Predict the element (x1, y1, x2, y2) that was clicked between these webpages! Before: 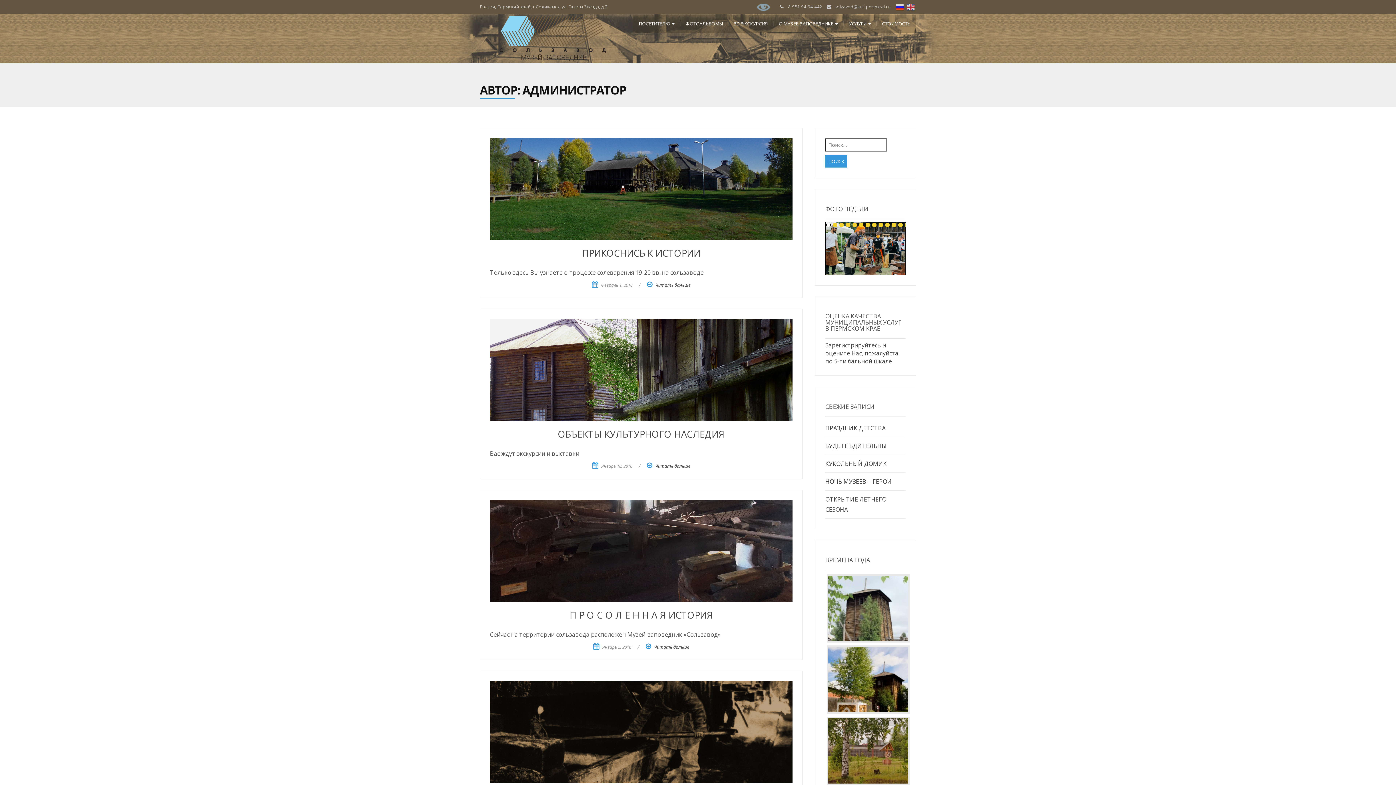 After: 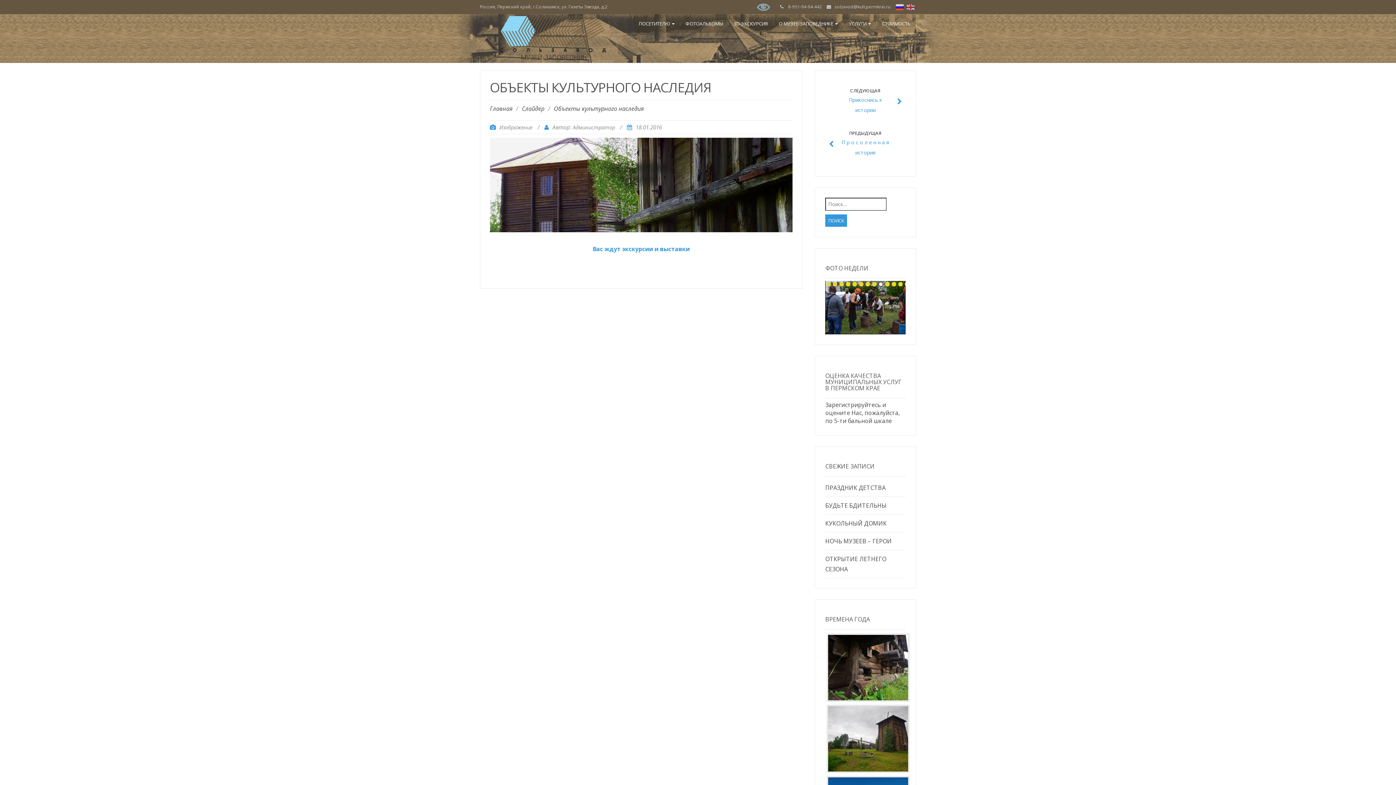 Action: label: Читать дальше bbox: (655, 463, 690, 469)